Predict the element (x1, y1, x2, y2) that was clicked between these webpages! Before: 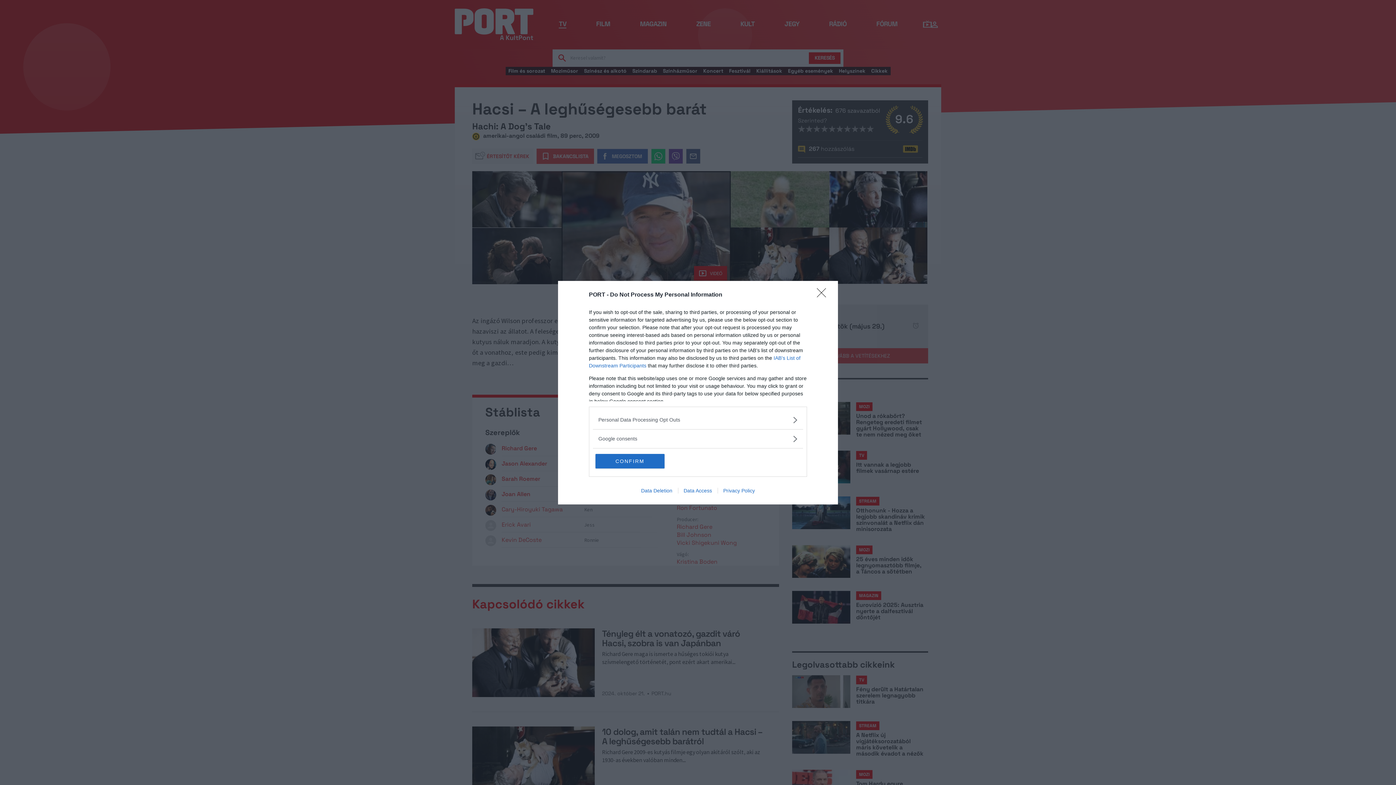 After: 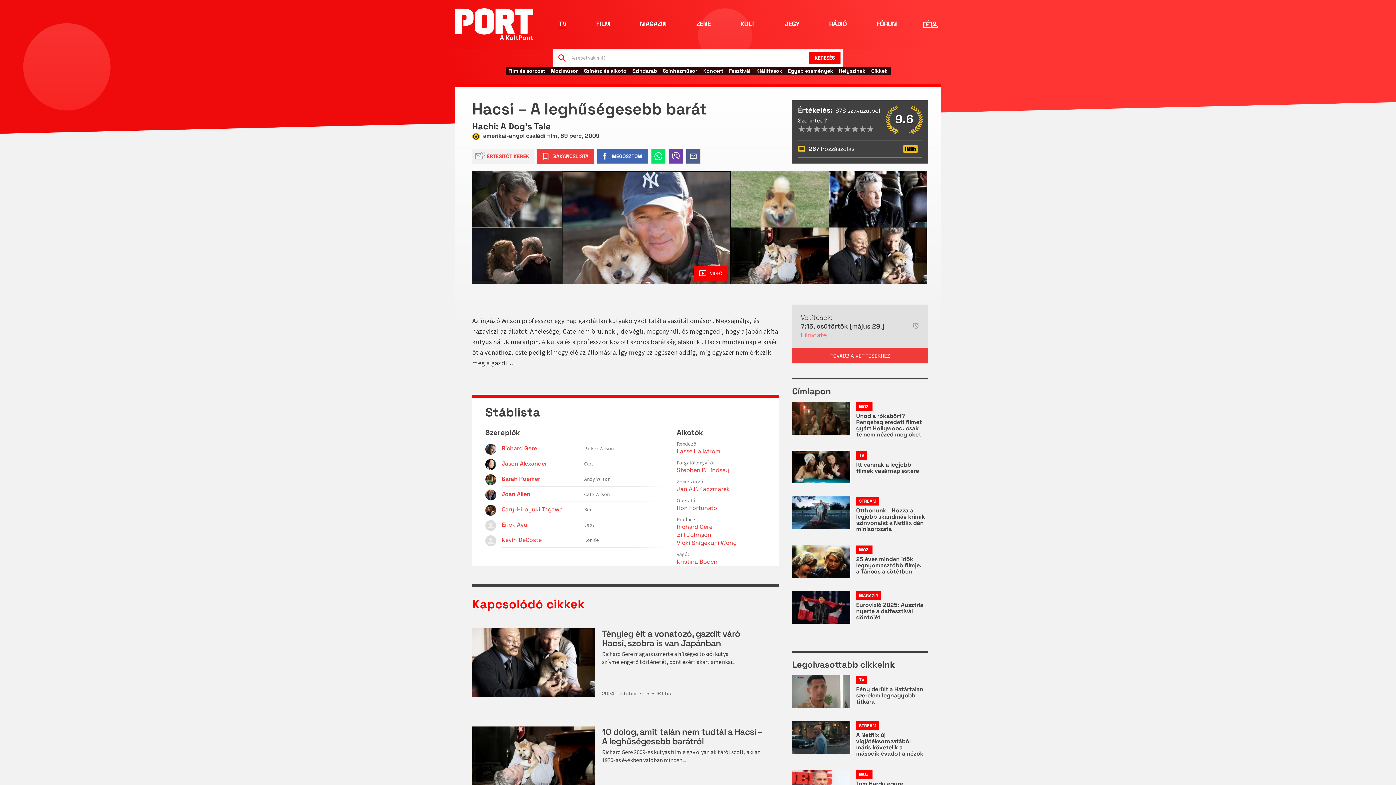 Action: label: Close bbox: (817, 288, 830, 302)